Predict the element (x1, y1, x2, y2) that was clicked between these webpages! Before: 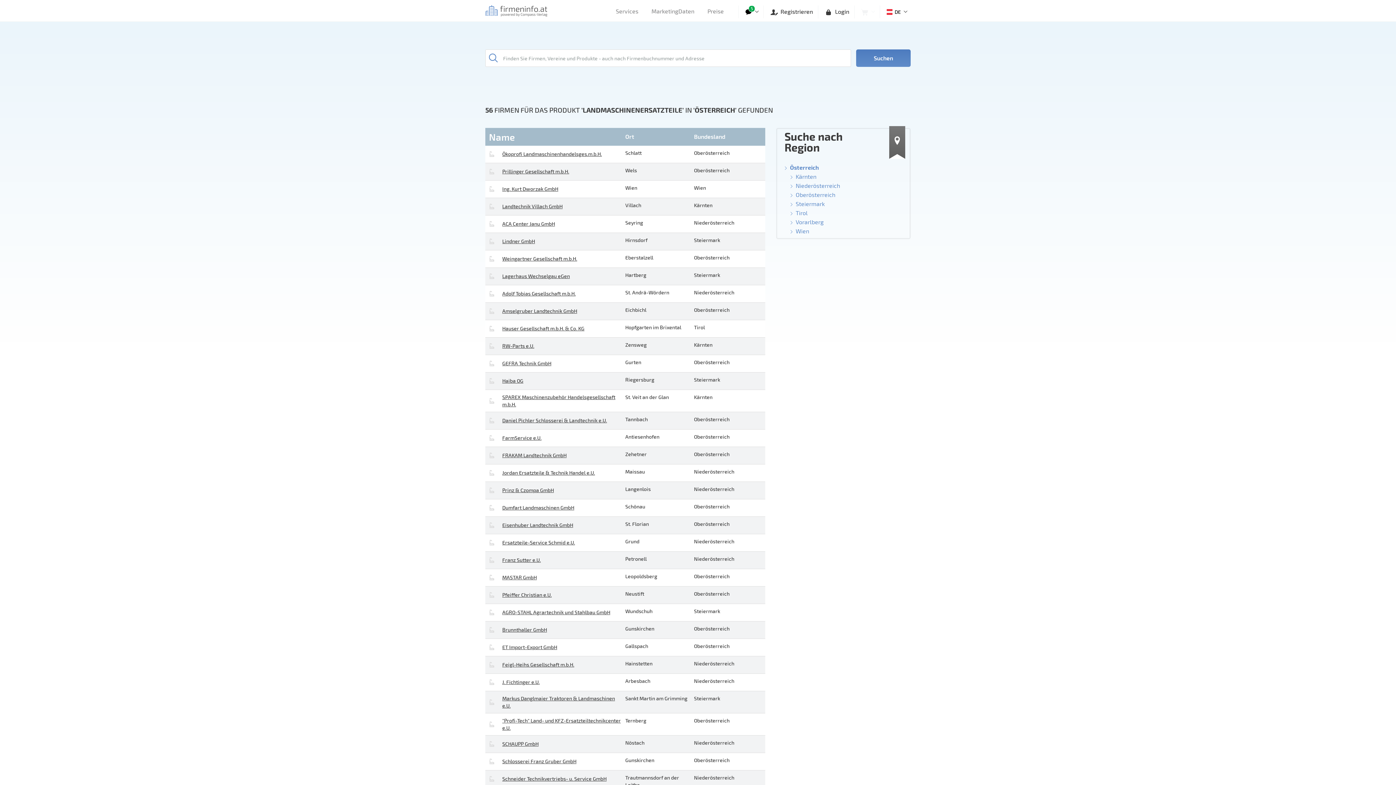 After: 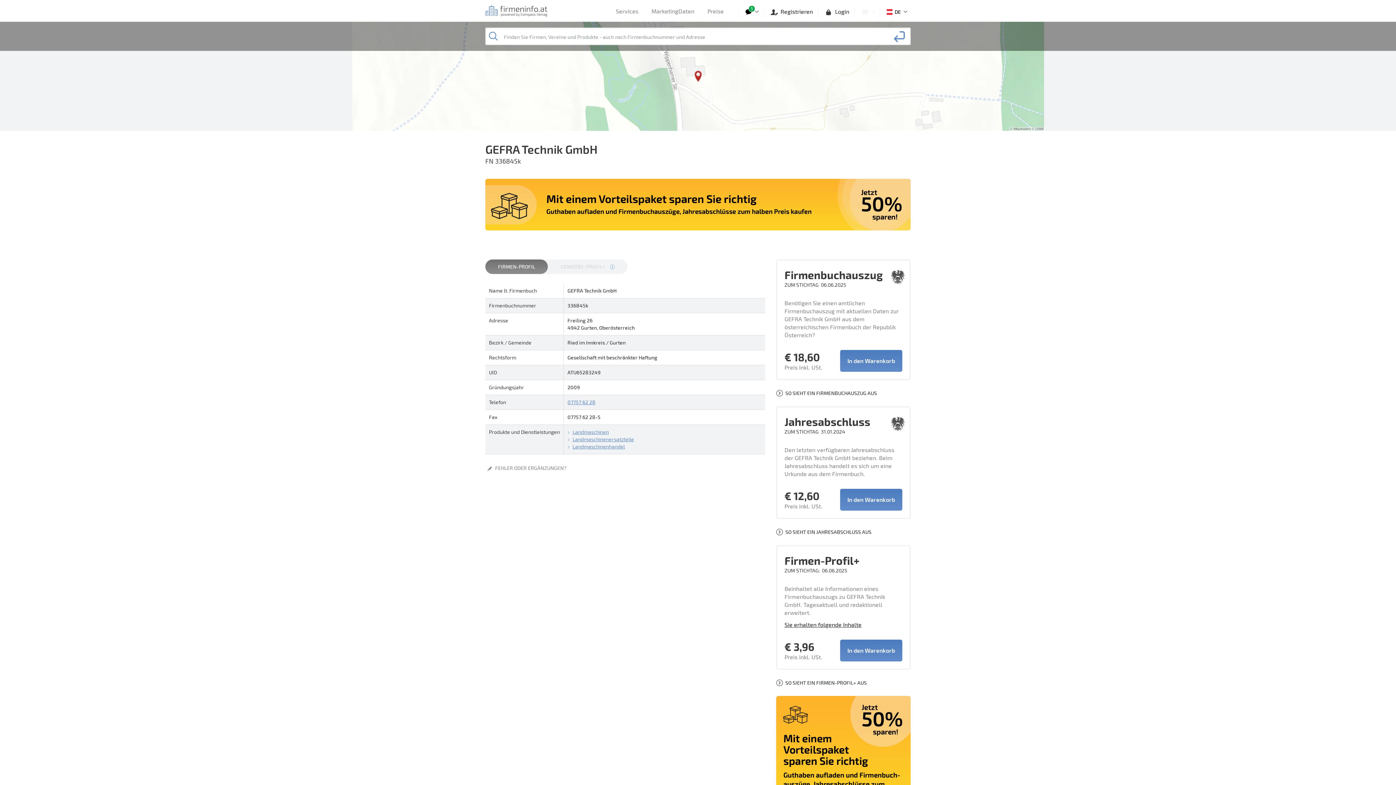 Action: bbox: (502, 360, 551, 366) label: GEFRA Technik GmbH